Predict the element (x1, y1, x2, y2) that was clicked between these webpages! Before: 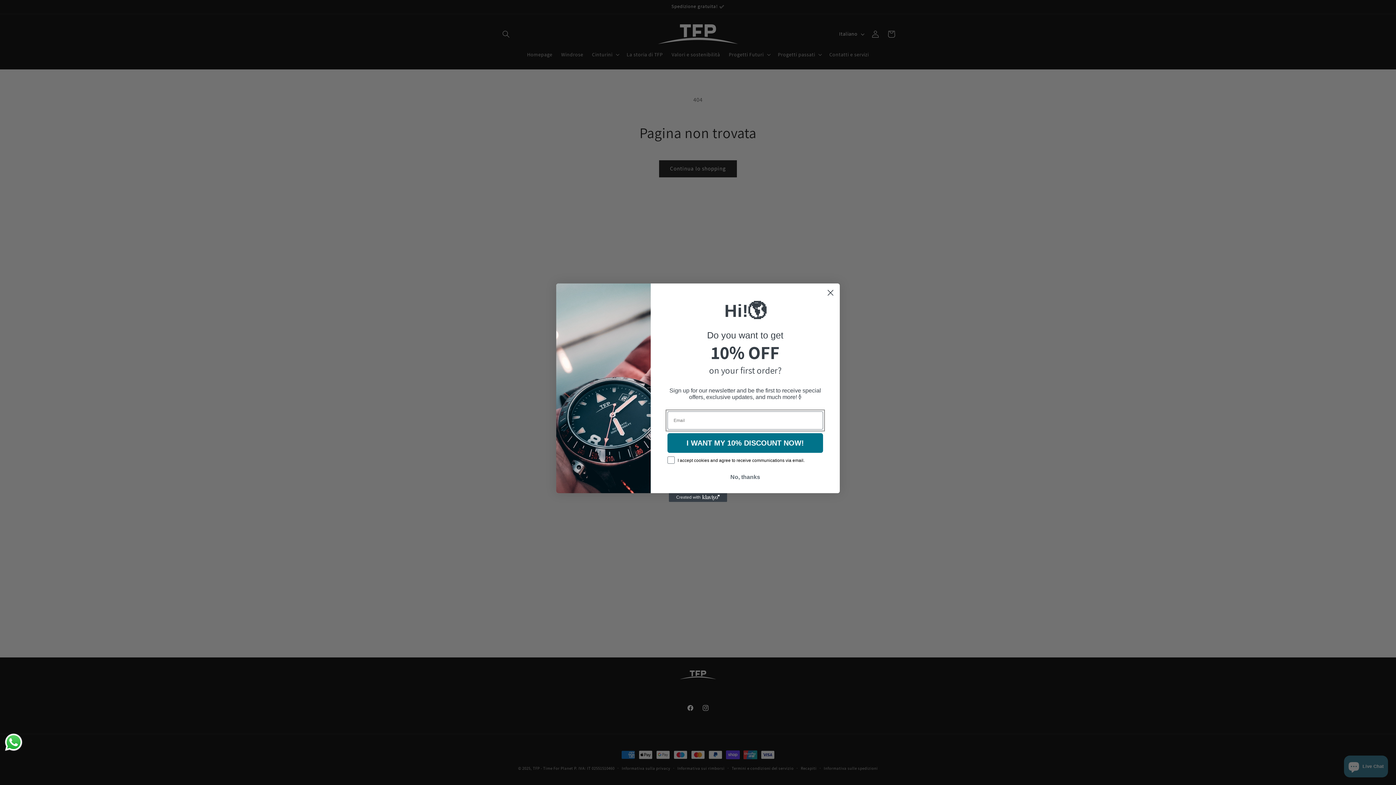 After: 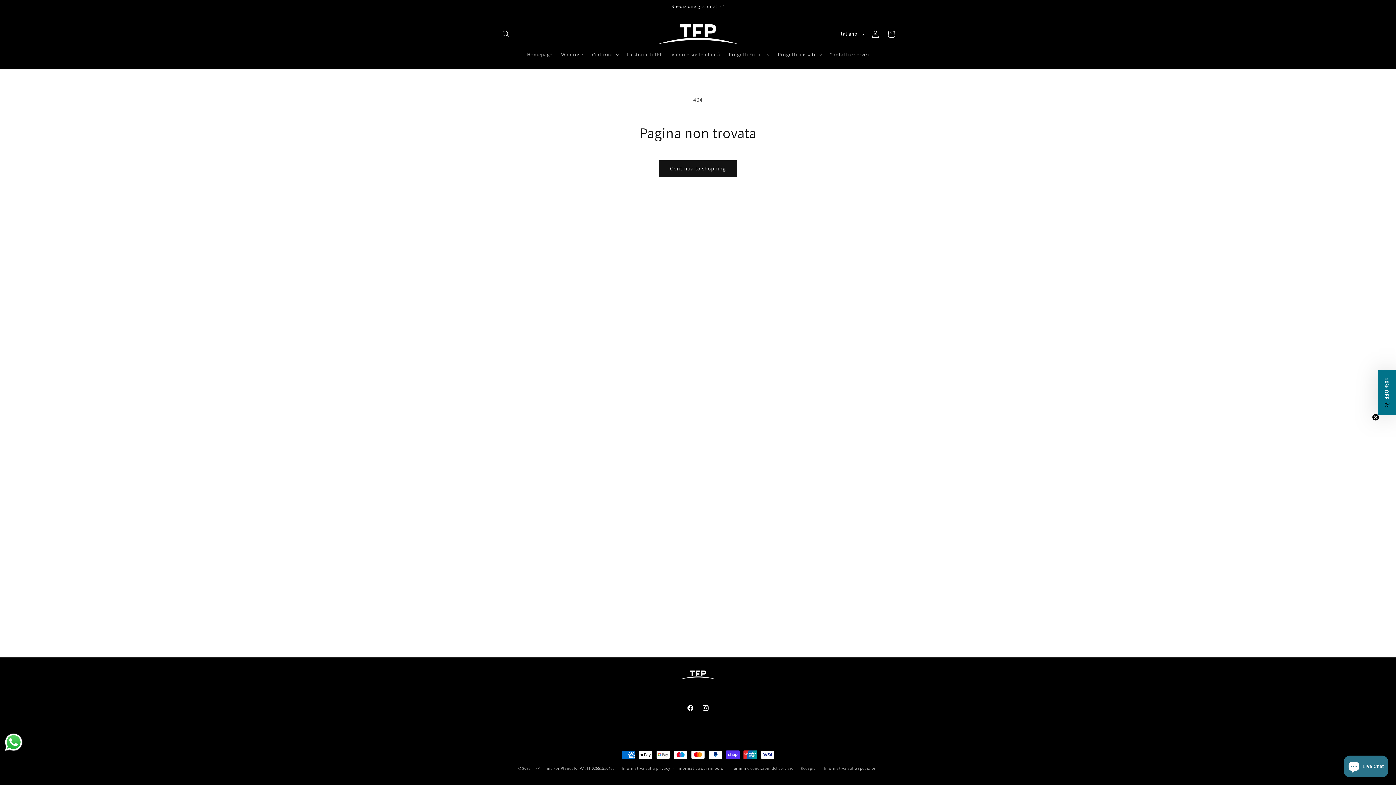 Action: bbox: (667, 470, 823, 484) label: No, thanks